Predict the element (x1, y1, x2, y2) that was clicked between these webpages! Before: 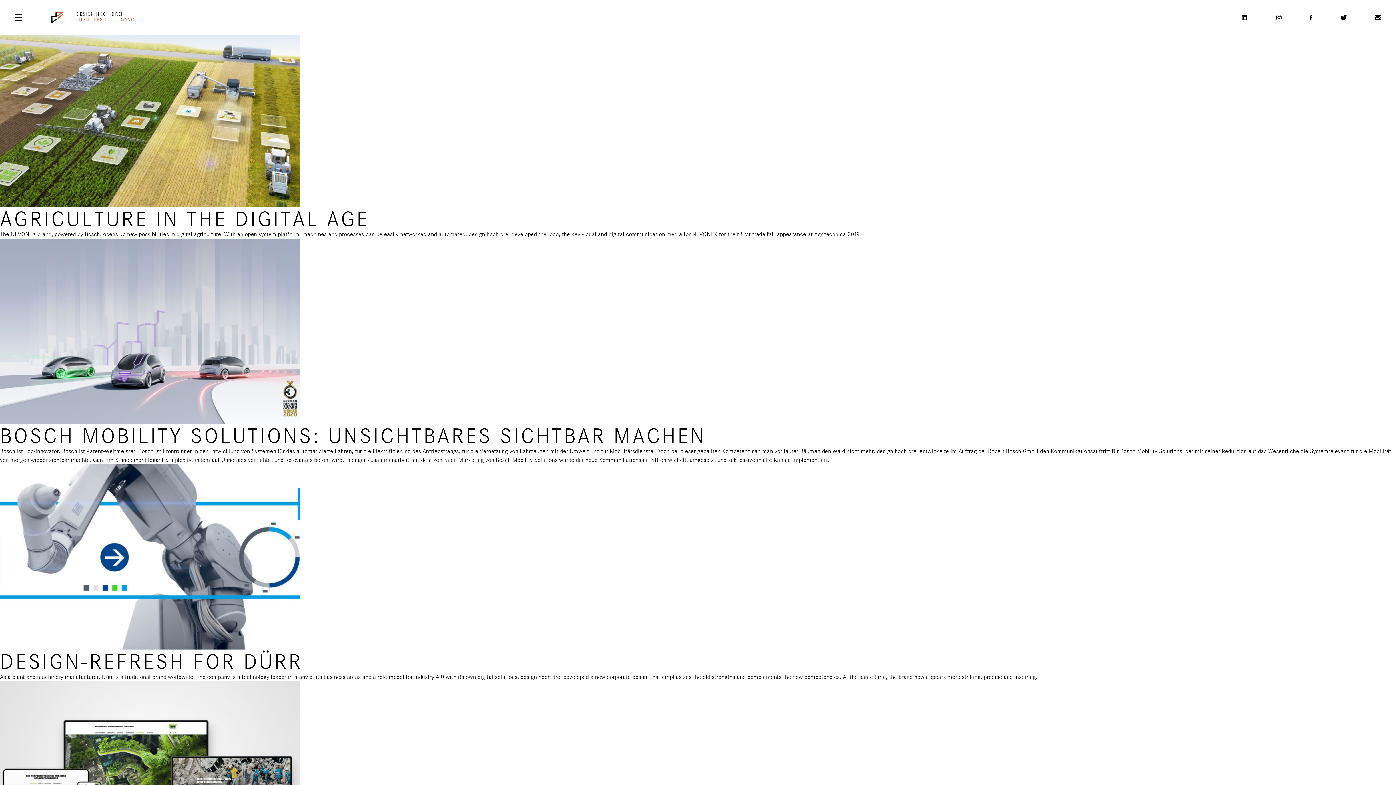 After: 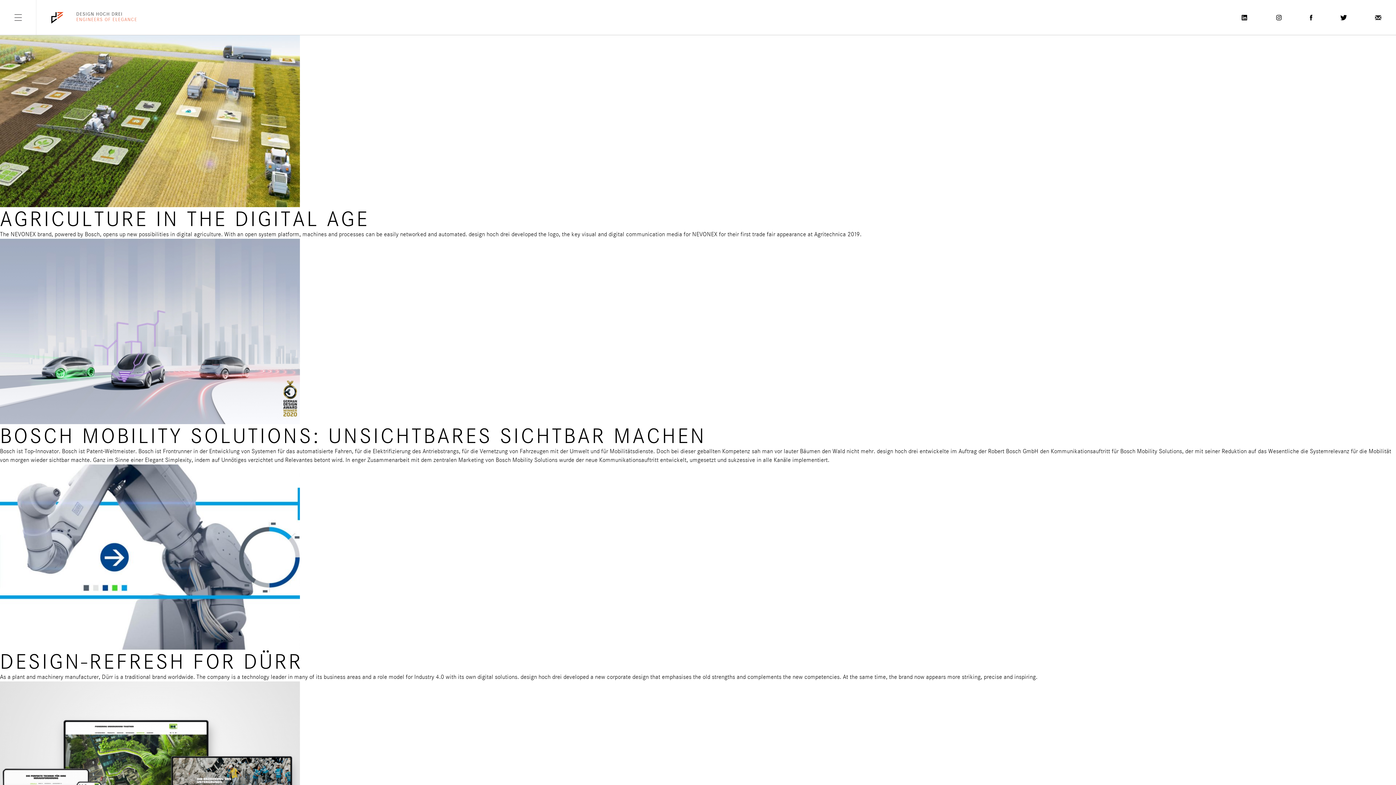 Action: bbox: (1375, 15, 1381, 20)